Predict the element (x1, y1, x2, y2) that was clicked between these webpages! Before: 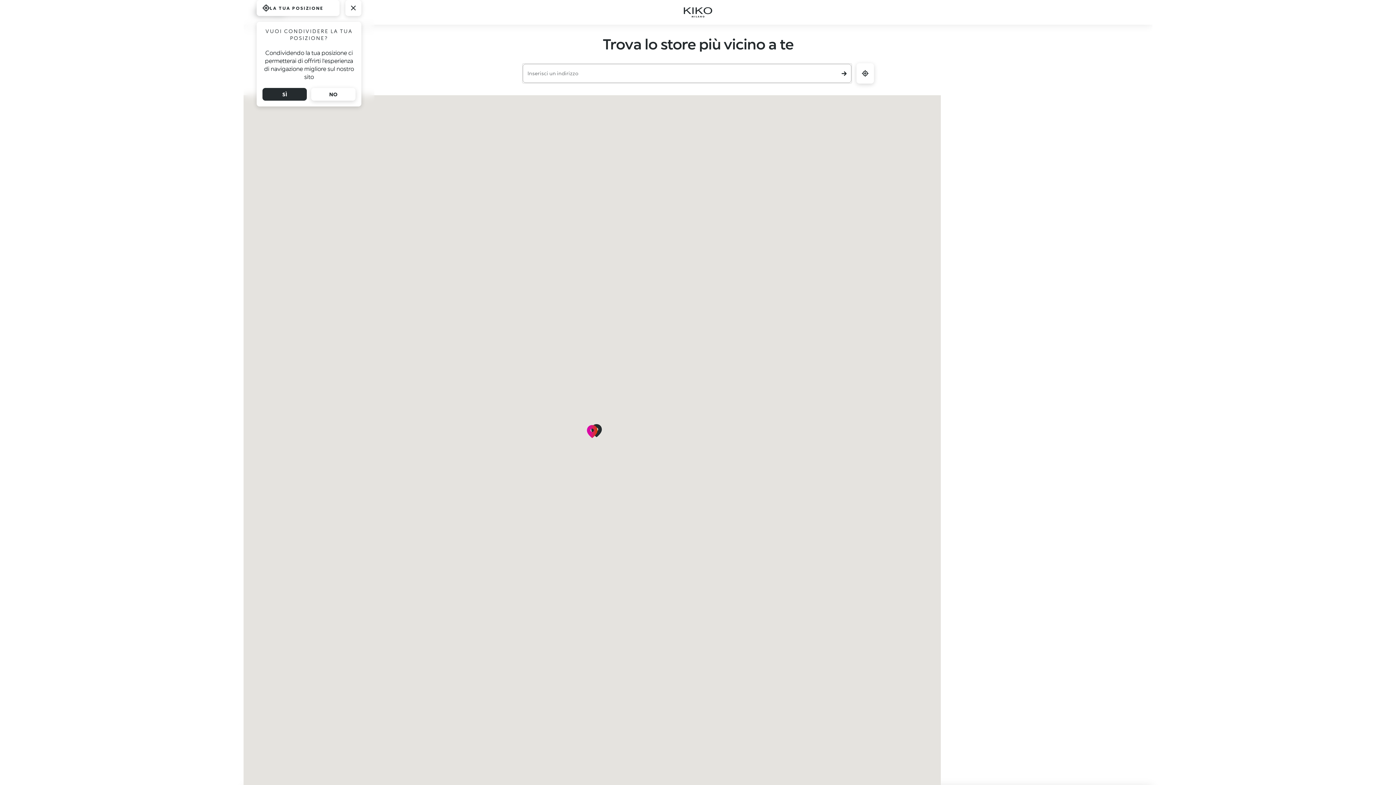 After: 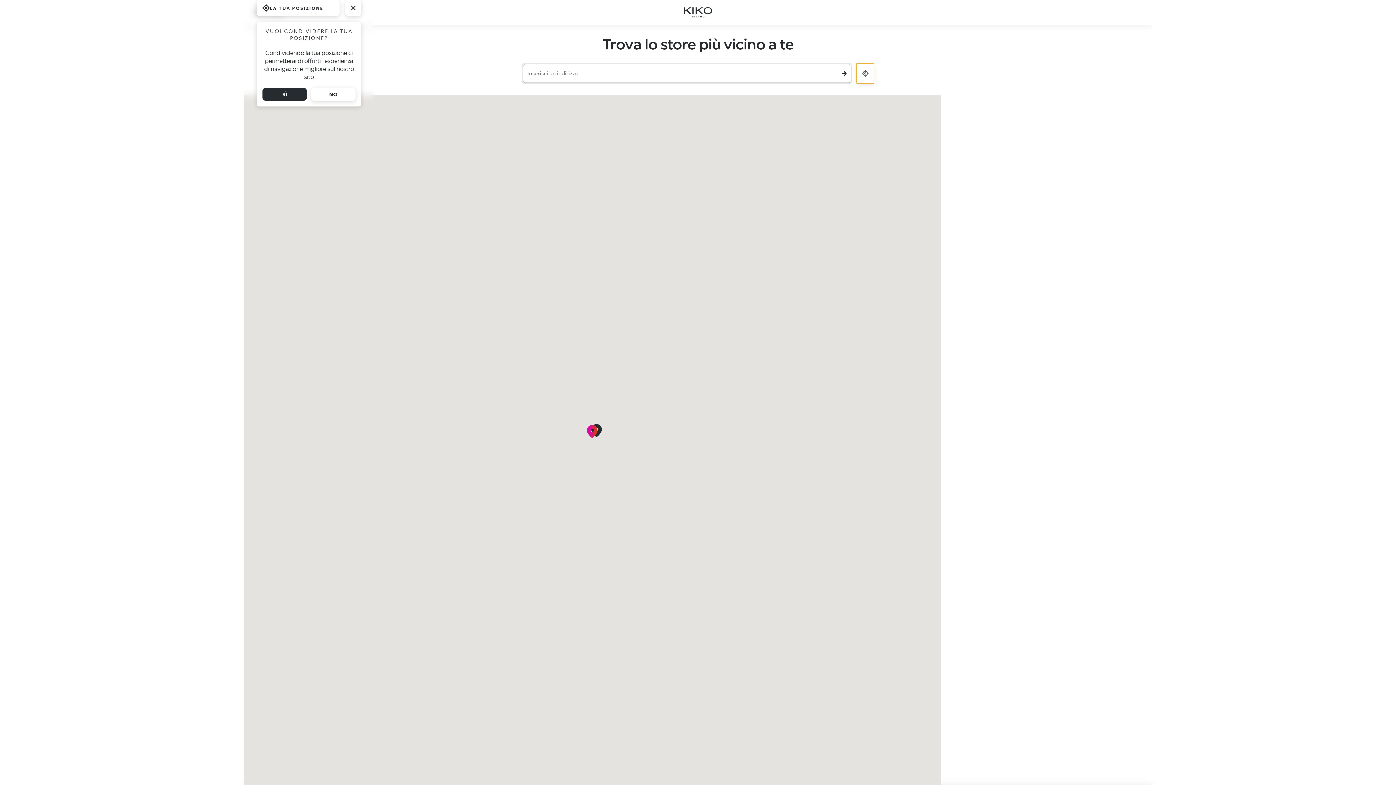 Action: bbox: (856, 63, 874, 83)